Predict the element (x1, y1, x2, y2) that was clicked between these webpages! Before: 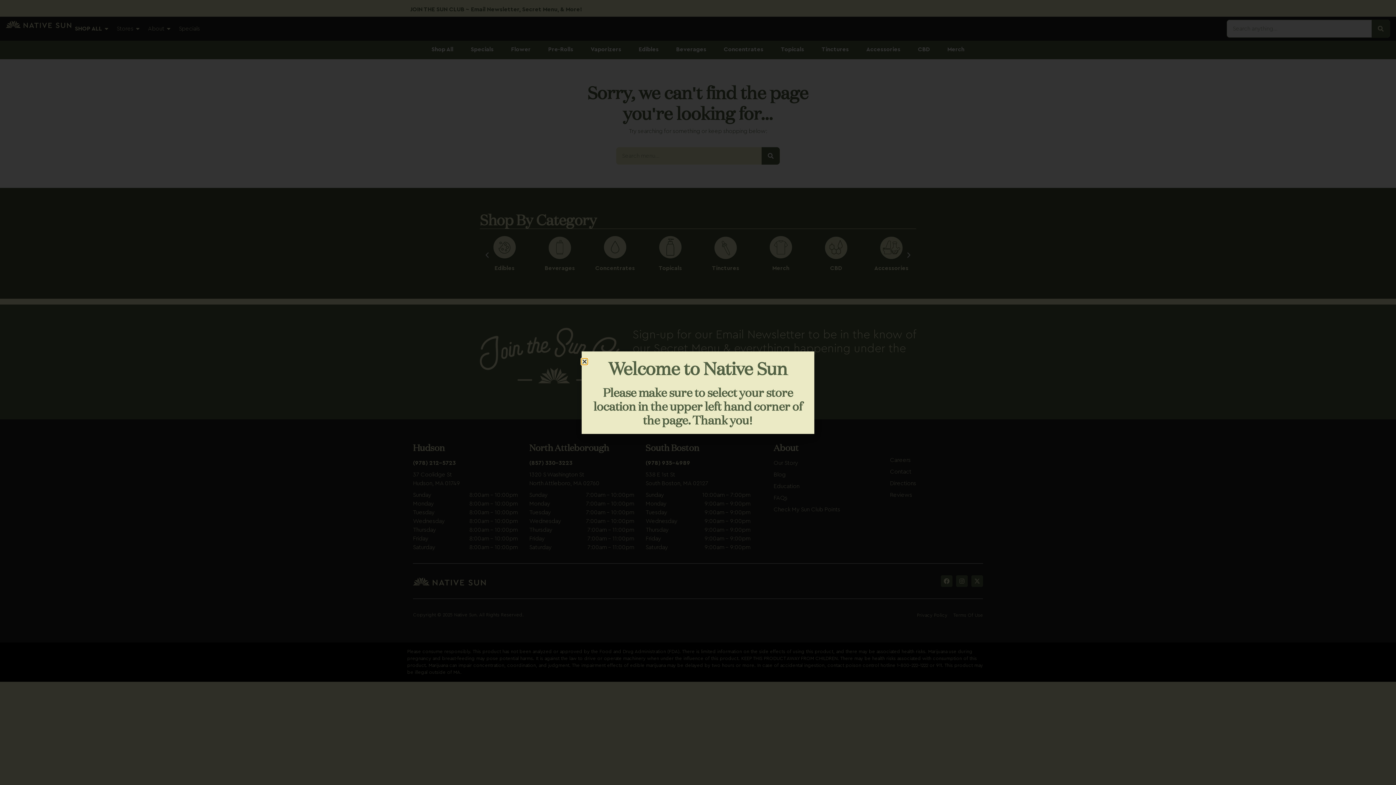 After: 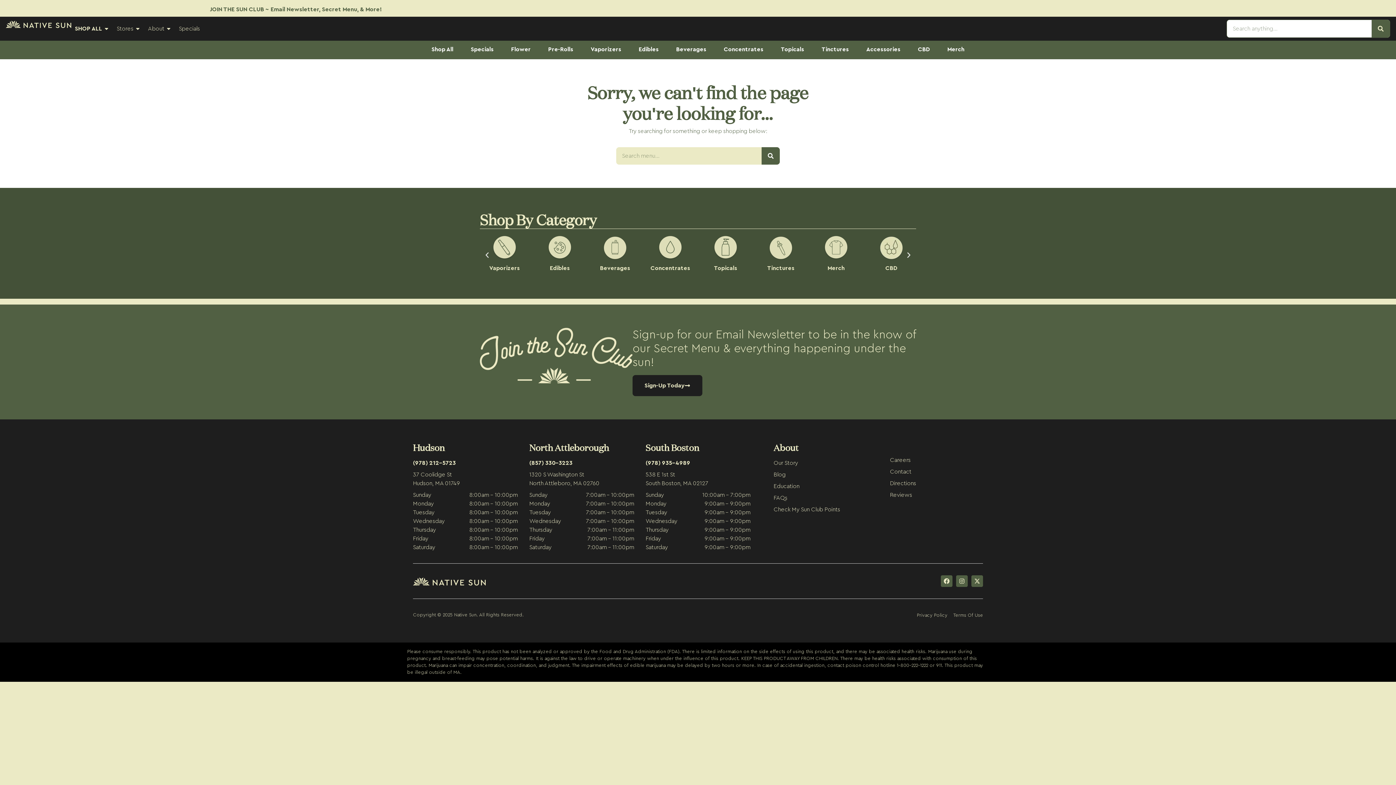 Action: bbox: (581, 358, 587, 364) label: Close